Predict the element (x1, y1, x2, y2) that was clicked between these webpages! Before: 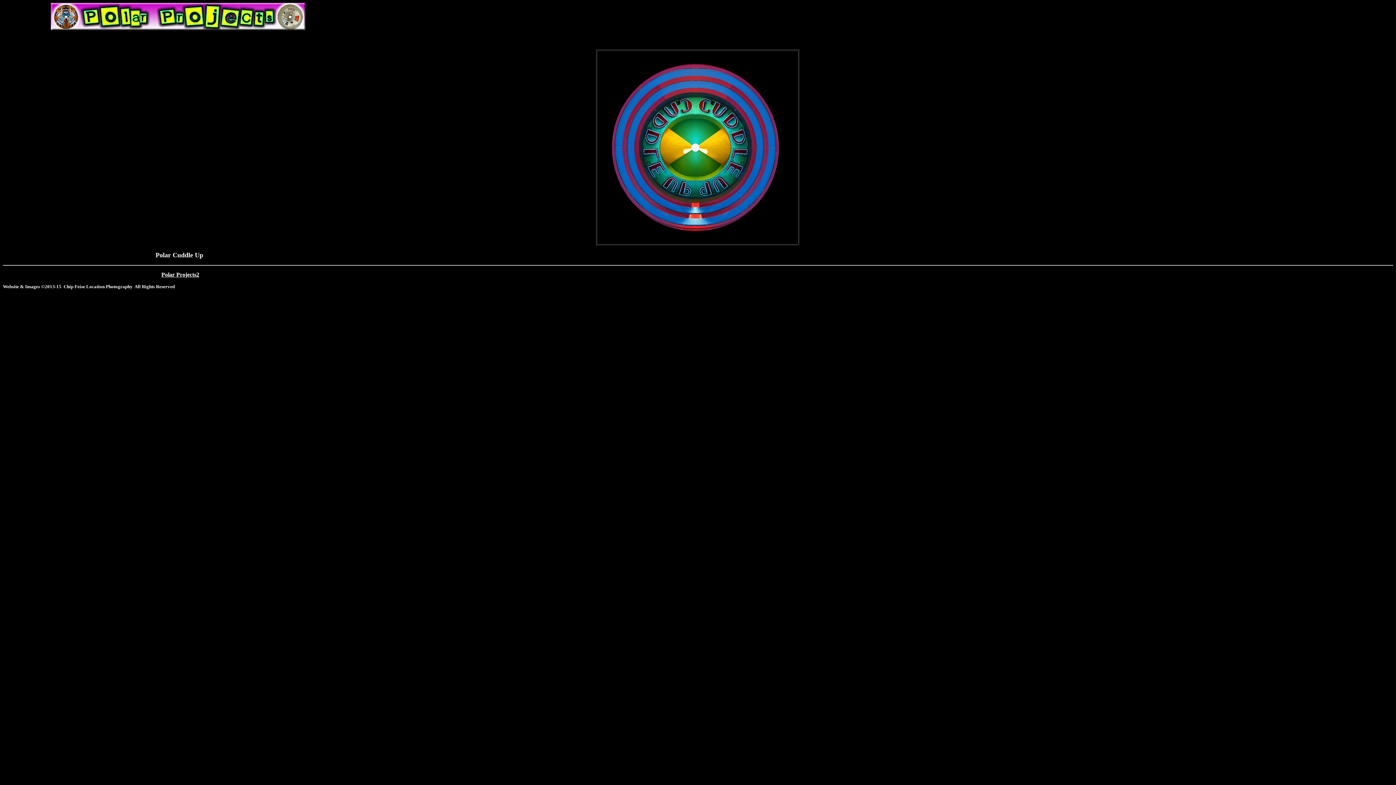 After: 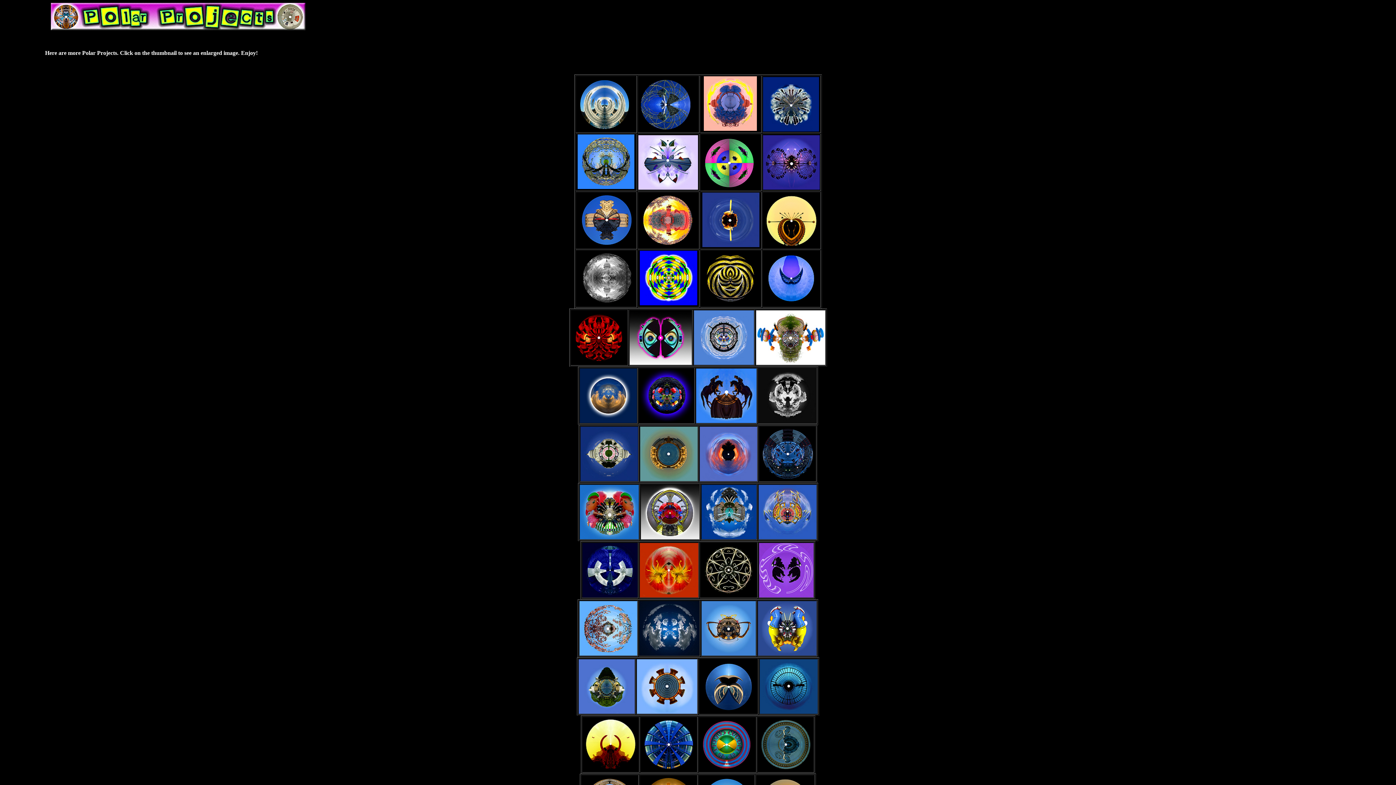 Action: label: Polar Projects2 bbox: (161, 271, 199, 277)